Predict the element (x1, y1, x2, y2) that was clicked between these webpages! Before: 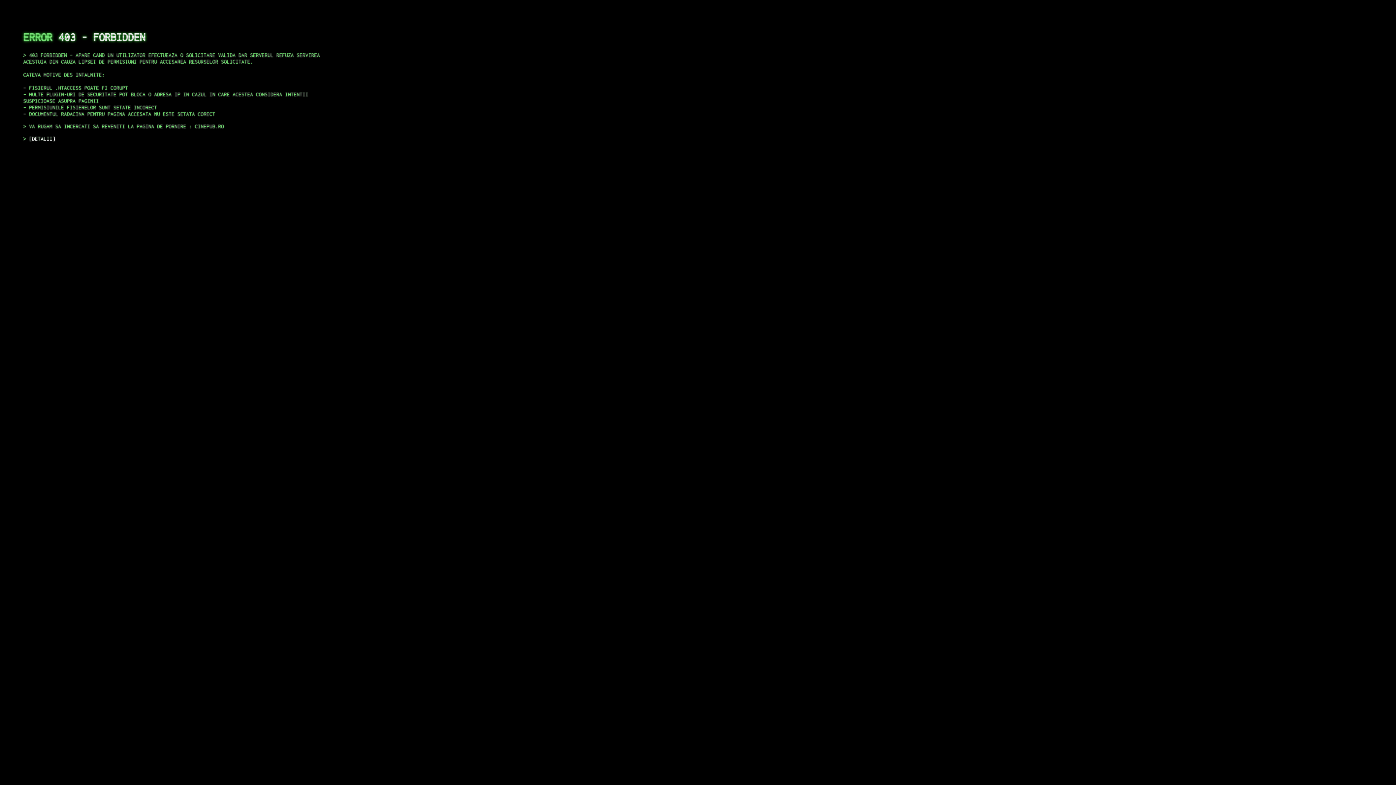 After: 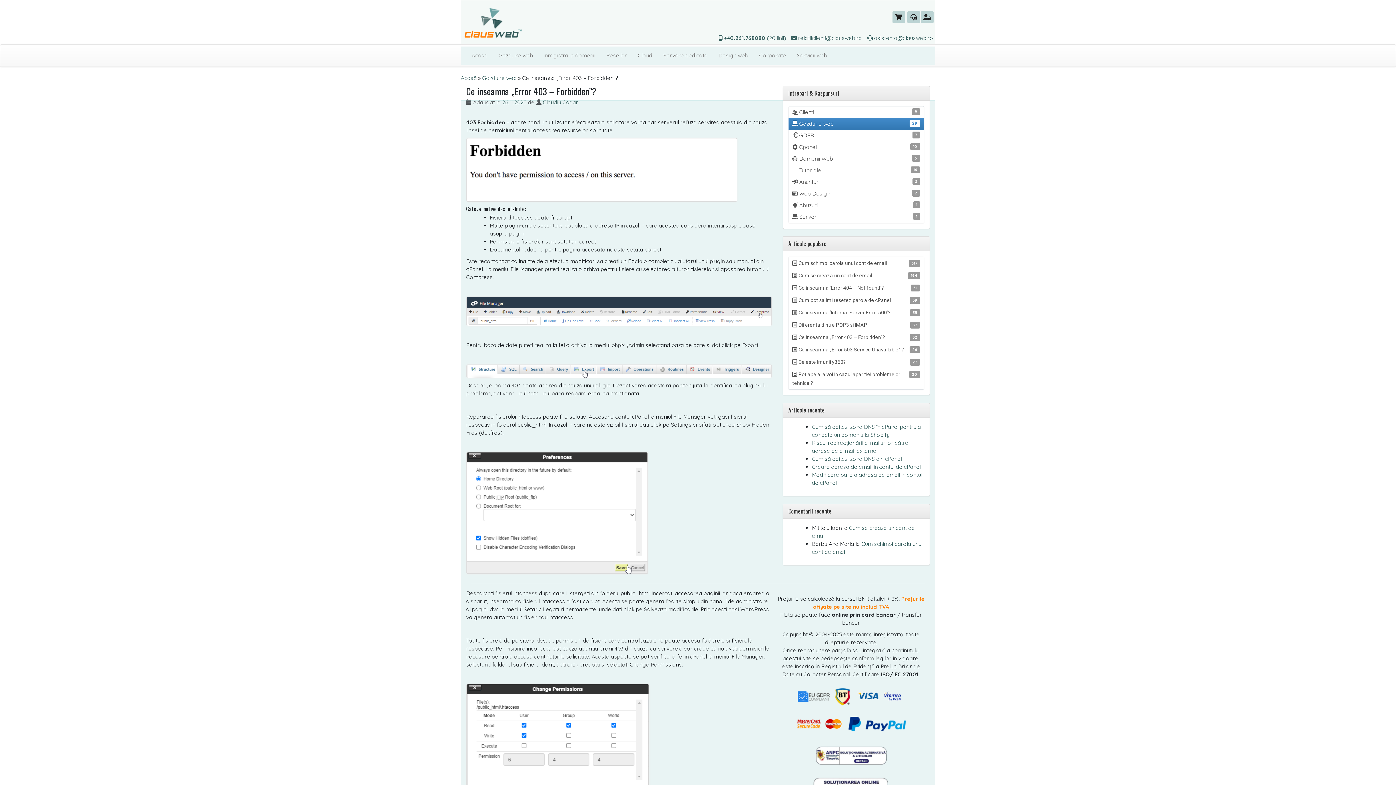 Action: bbox: (29, 135, 55, 141) label: DETALII